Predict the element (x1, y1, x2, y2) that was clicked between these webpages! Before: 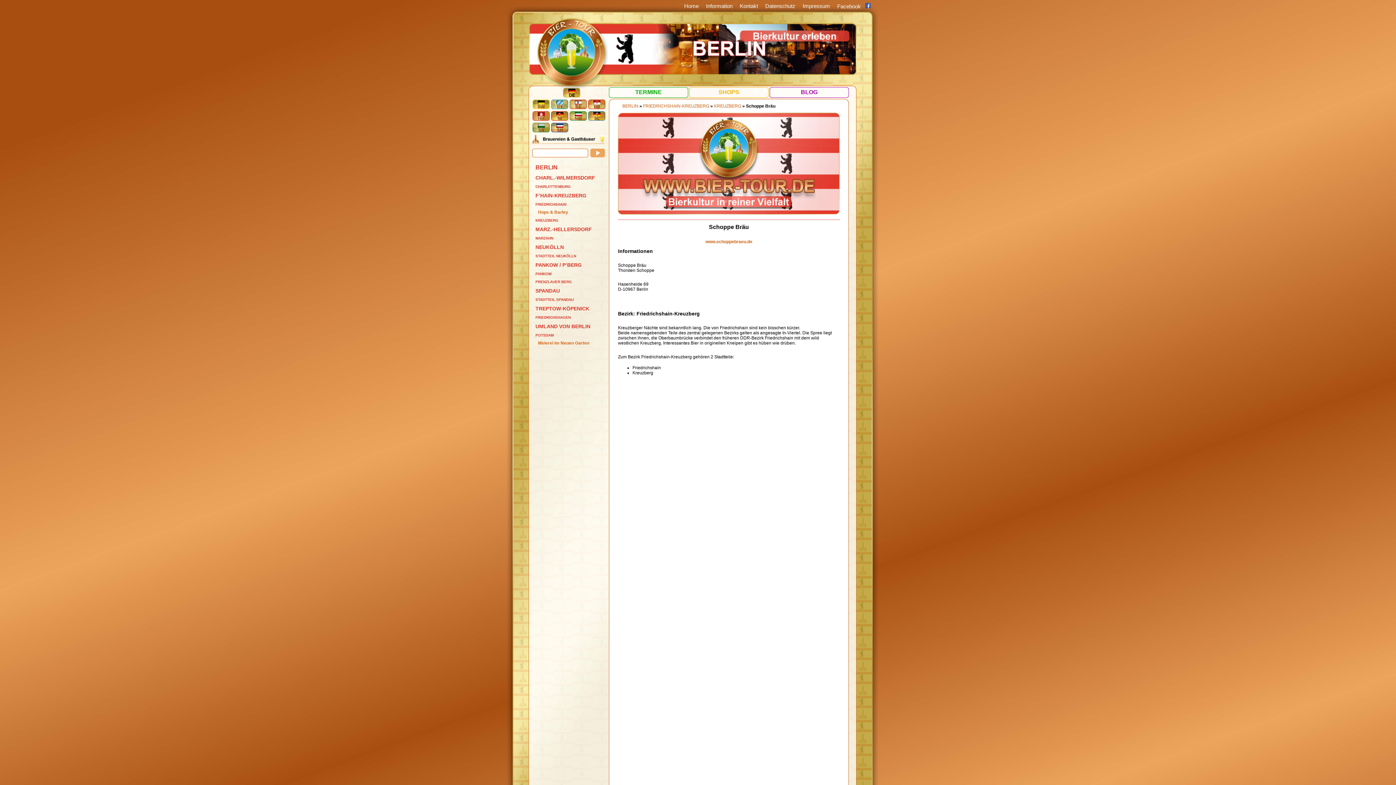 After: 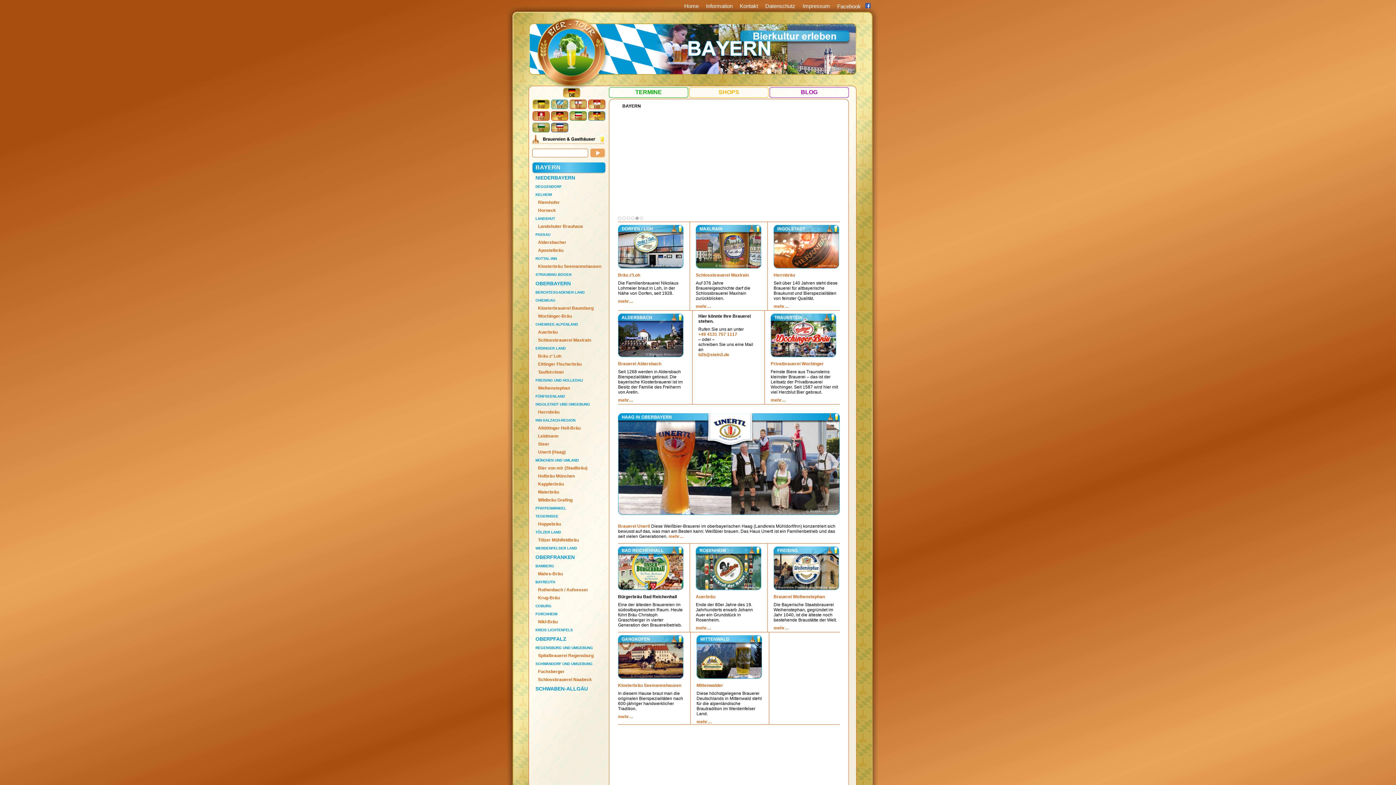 Action: bbox: (551, 99, 568, 110)